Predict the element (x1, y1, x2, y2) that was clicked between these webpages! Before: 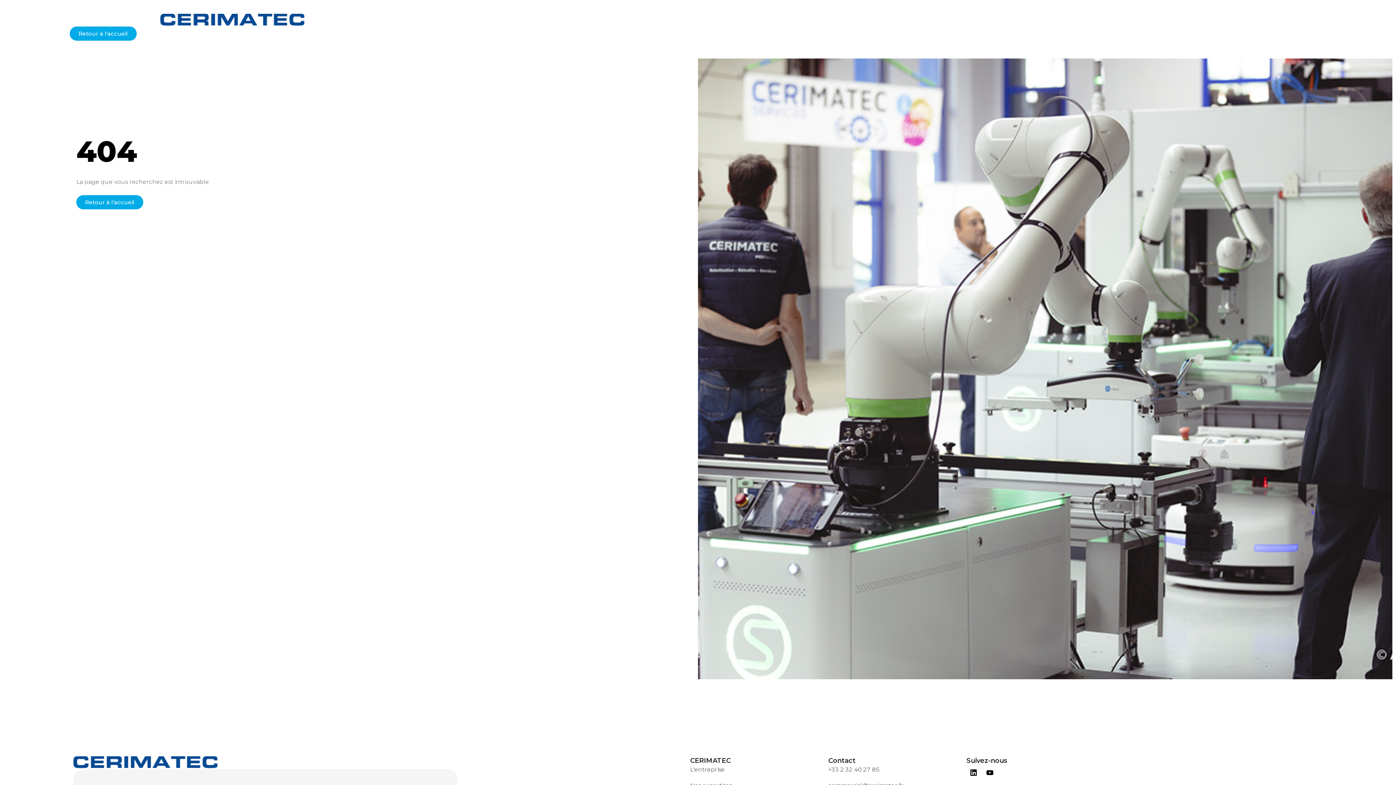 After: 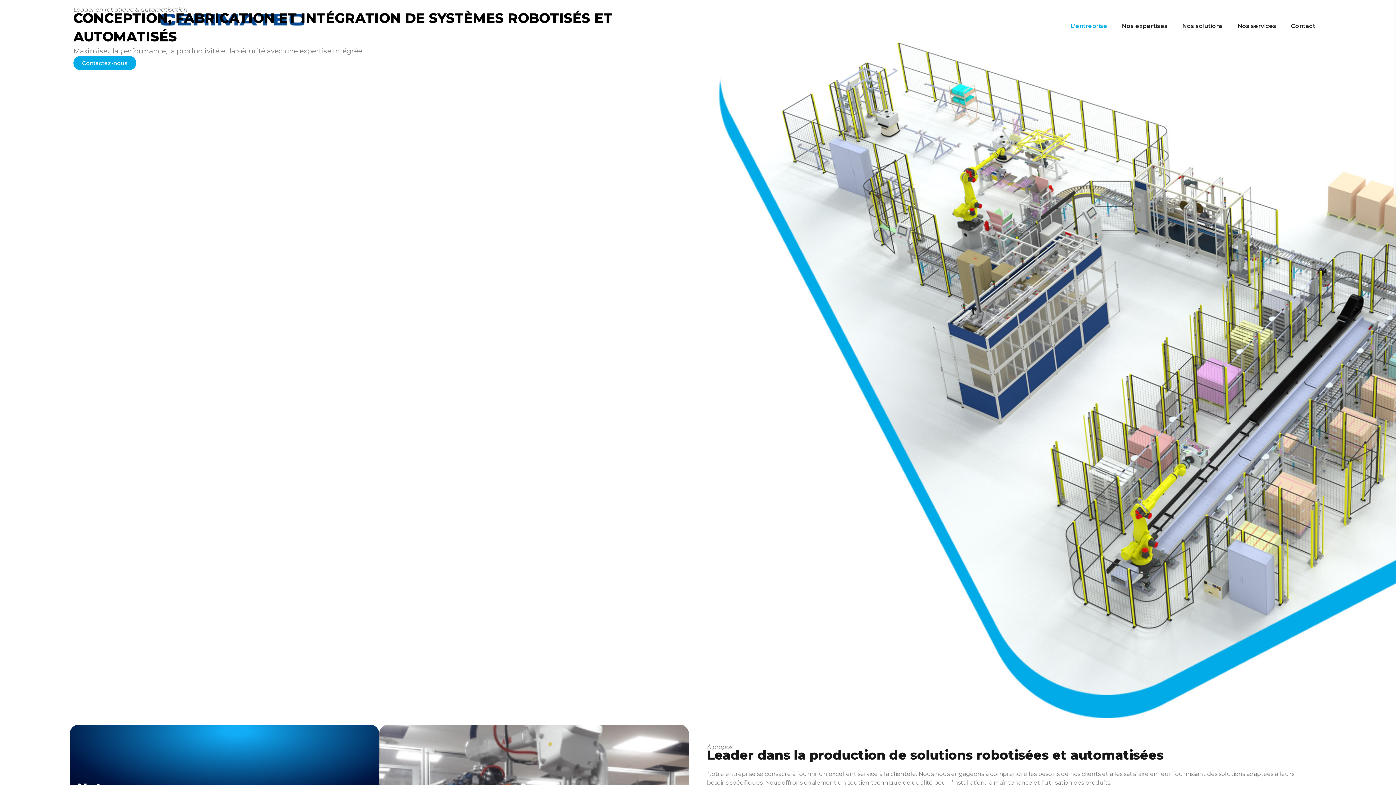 Action: label: Retour à l'accueil bbox: (69, 26, 136, 40)